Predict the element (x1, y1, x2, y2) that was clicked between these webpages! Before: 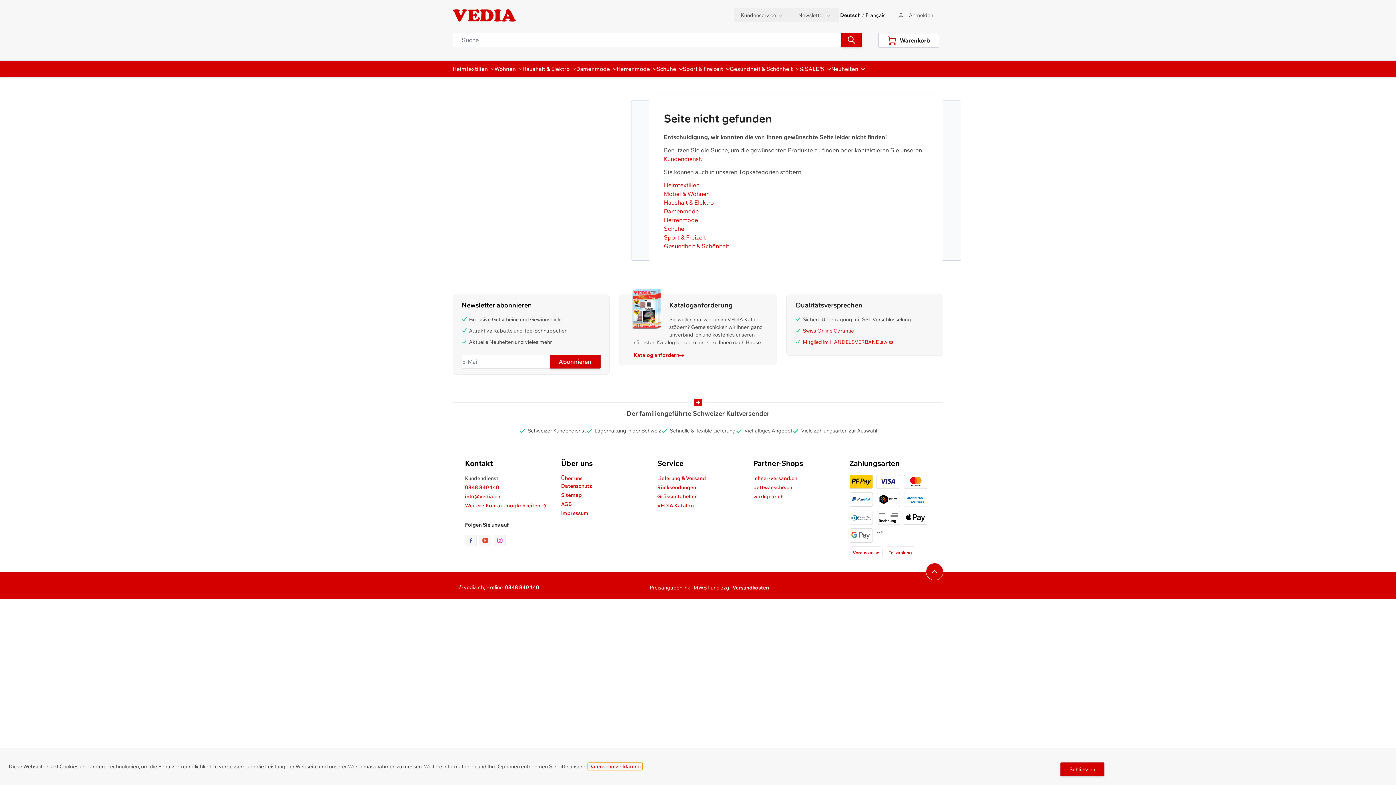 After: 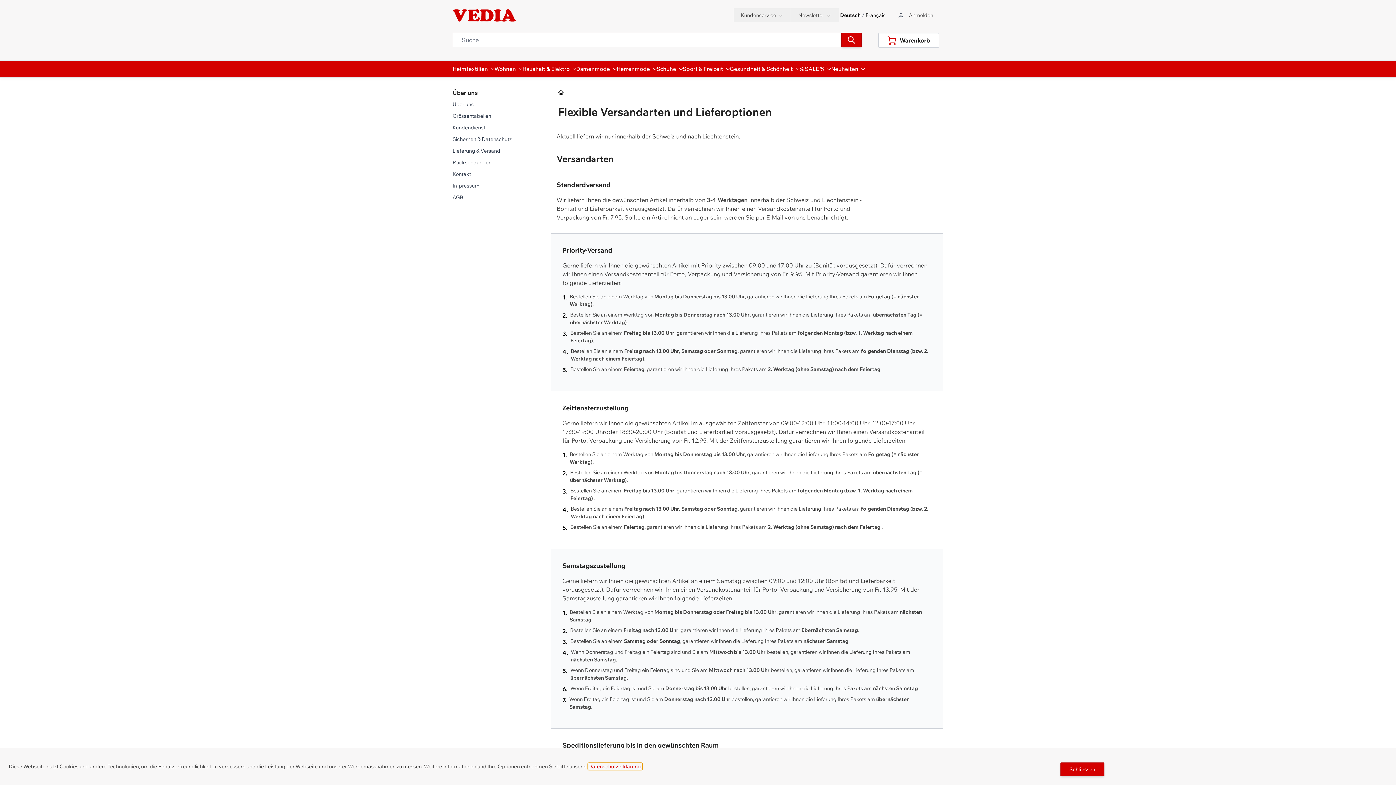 Action: label: Versandkosten bbox: (732, 584, 769, 591)